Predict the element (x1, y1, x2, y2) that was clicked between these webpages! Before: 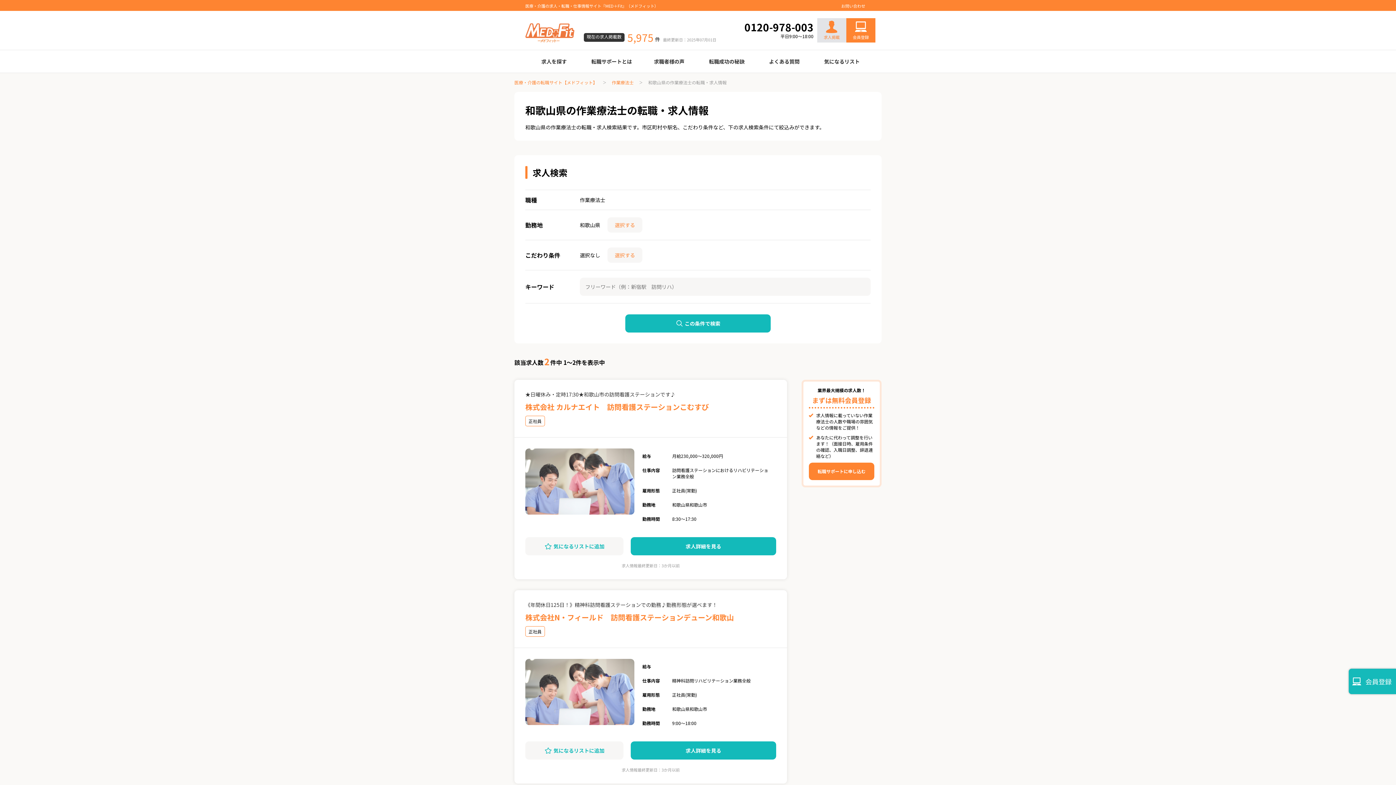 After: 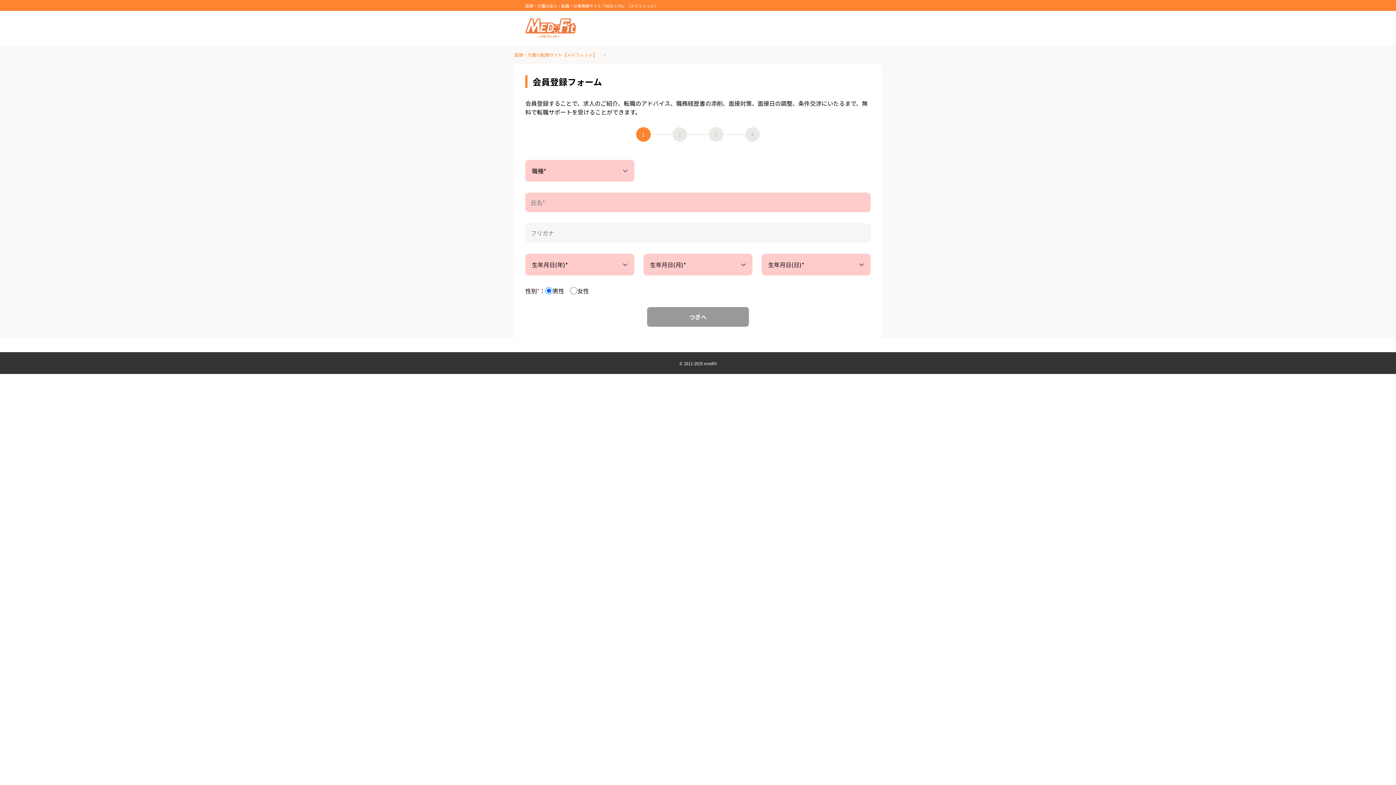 Action: label: 会員登録 bbox: (1349, 669, 1396, 694)